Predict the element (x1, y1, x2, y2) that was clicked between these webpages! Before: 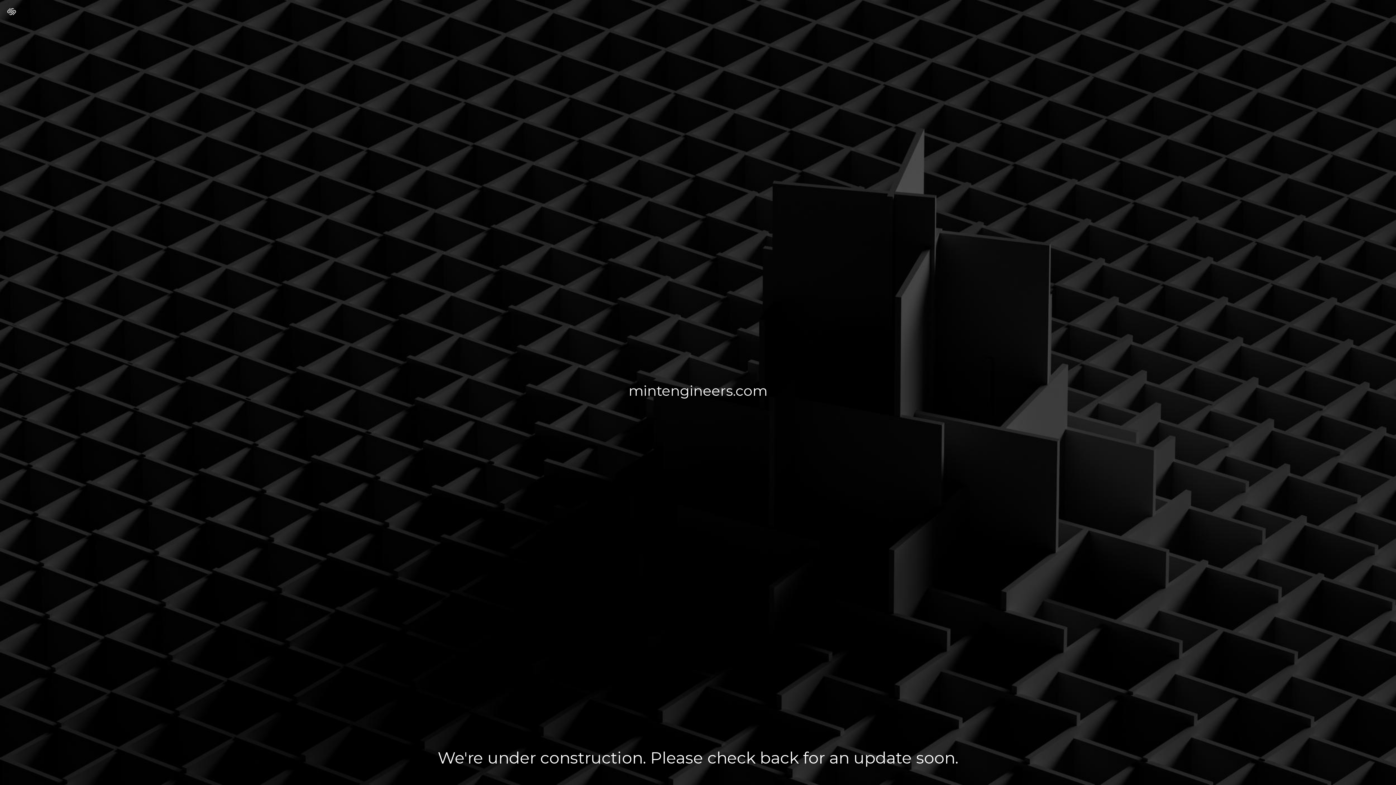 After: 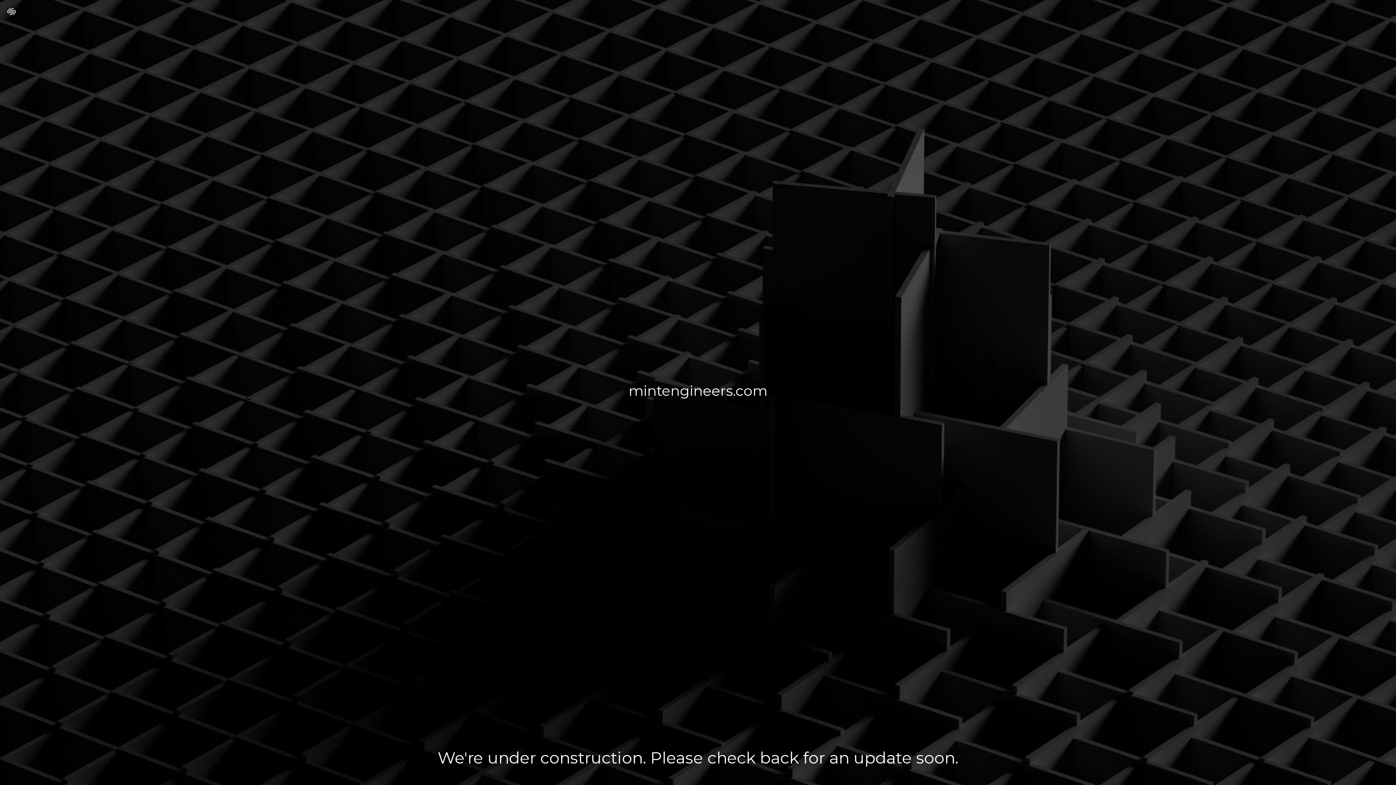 Action: bbox: (7, 7, 16, 17)